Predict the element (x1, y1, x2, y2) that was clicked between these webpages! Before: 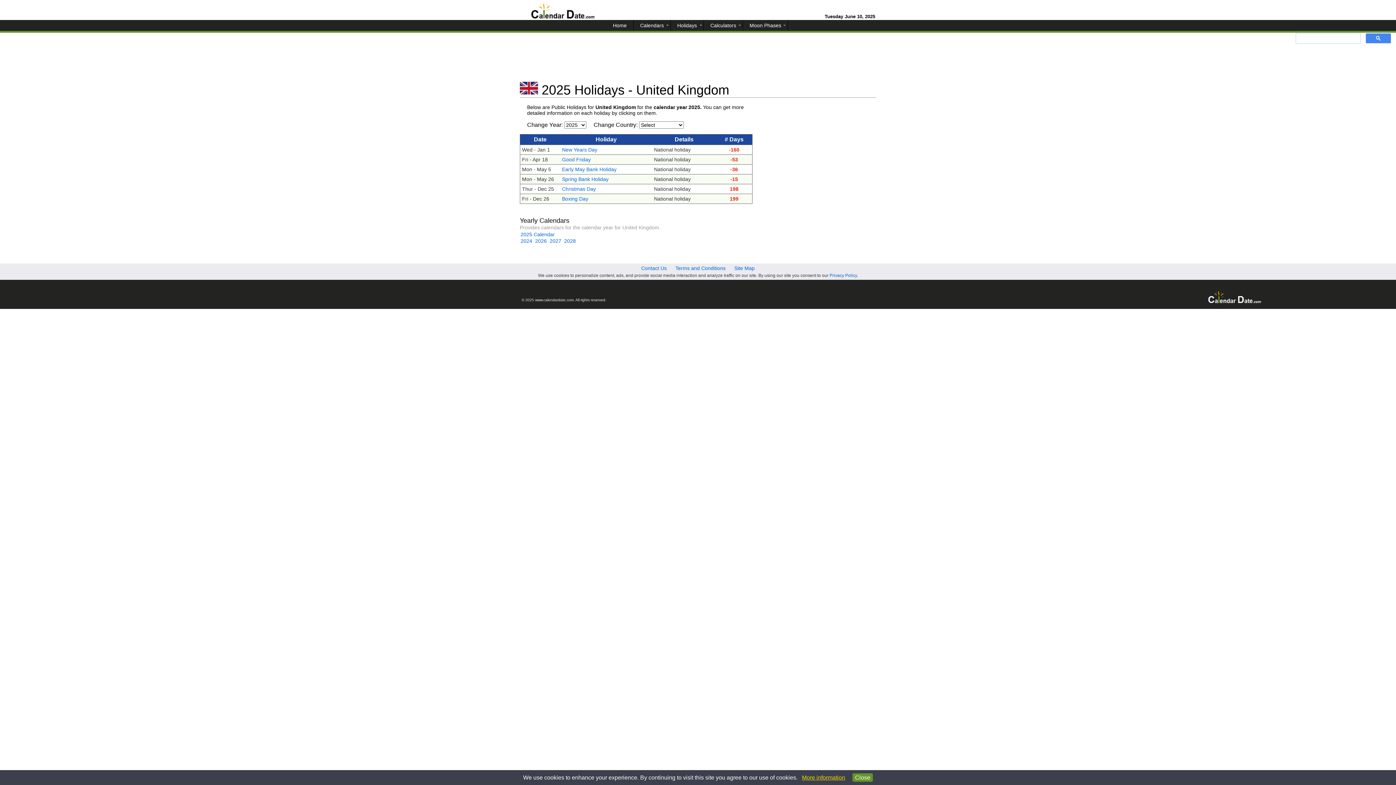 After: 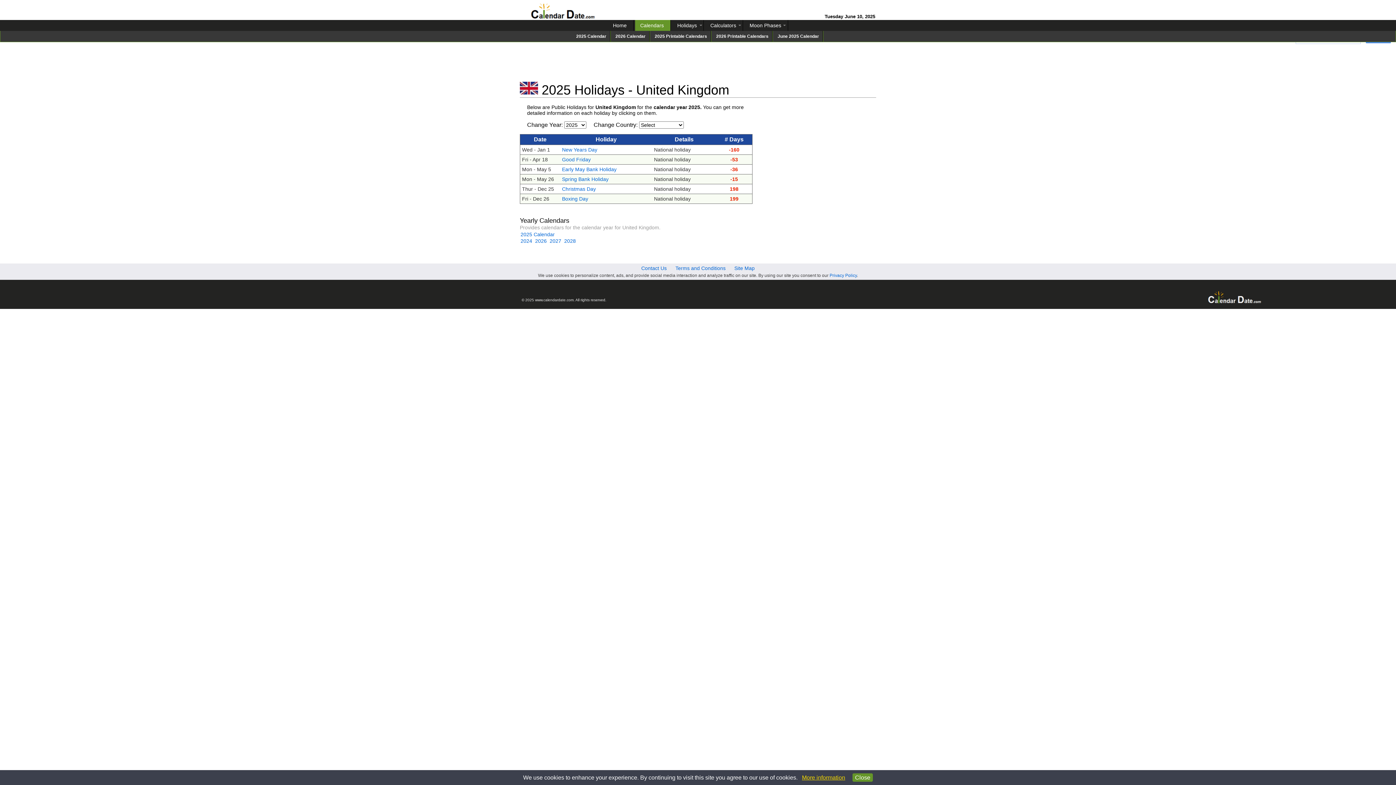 Action: label: Calendars bbox: (635, 20, 670, 30)